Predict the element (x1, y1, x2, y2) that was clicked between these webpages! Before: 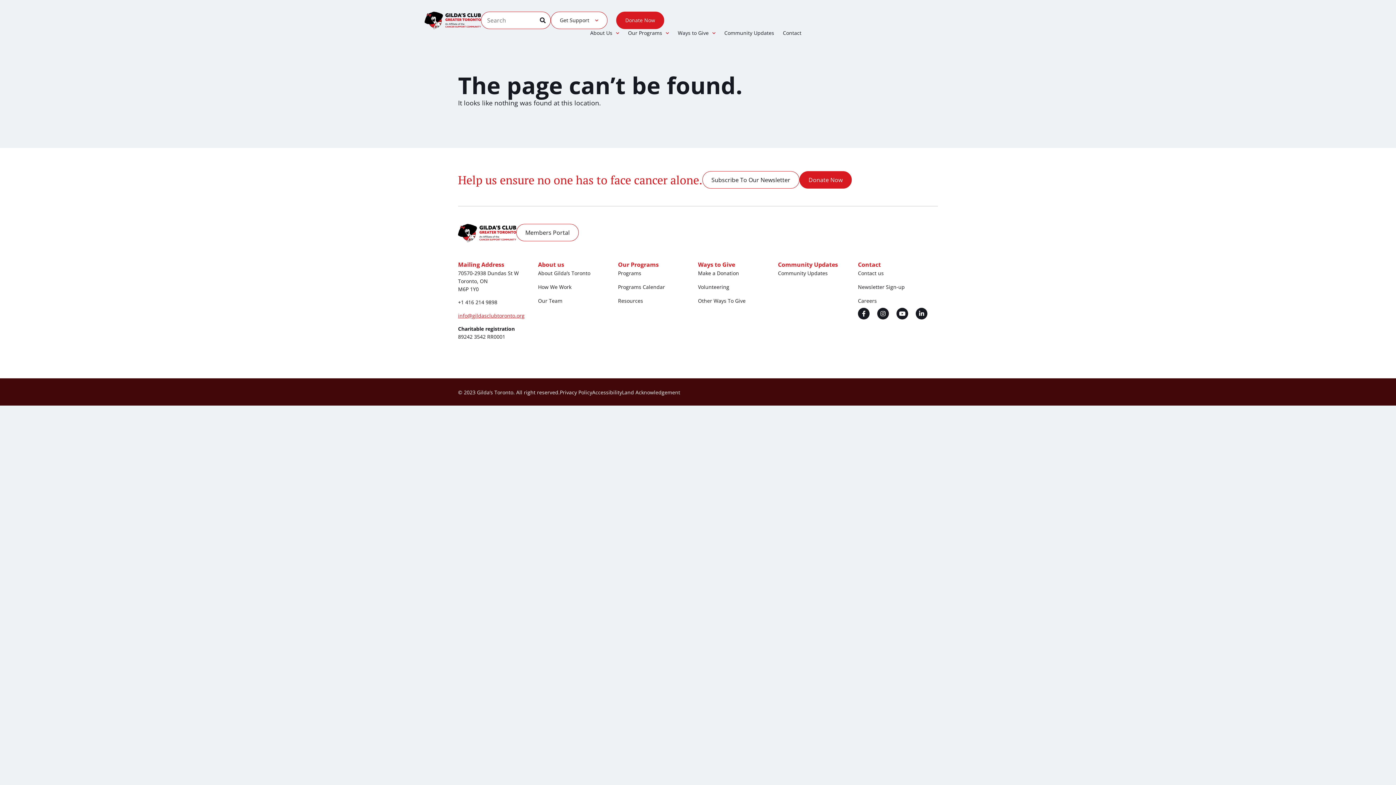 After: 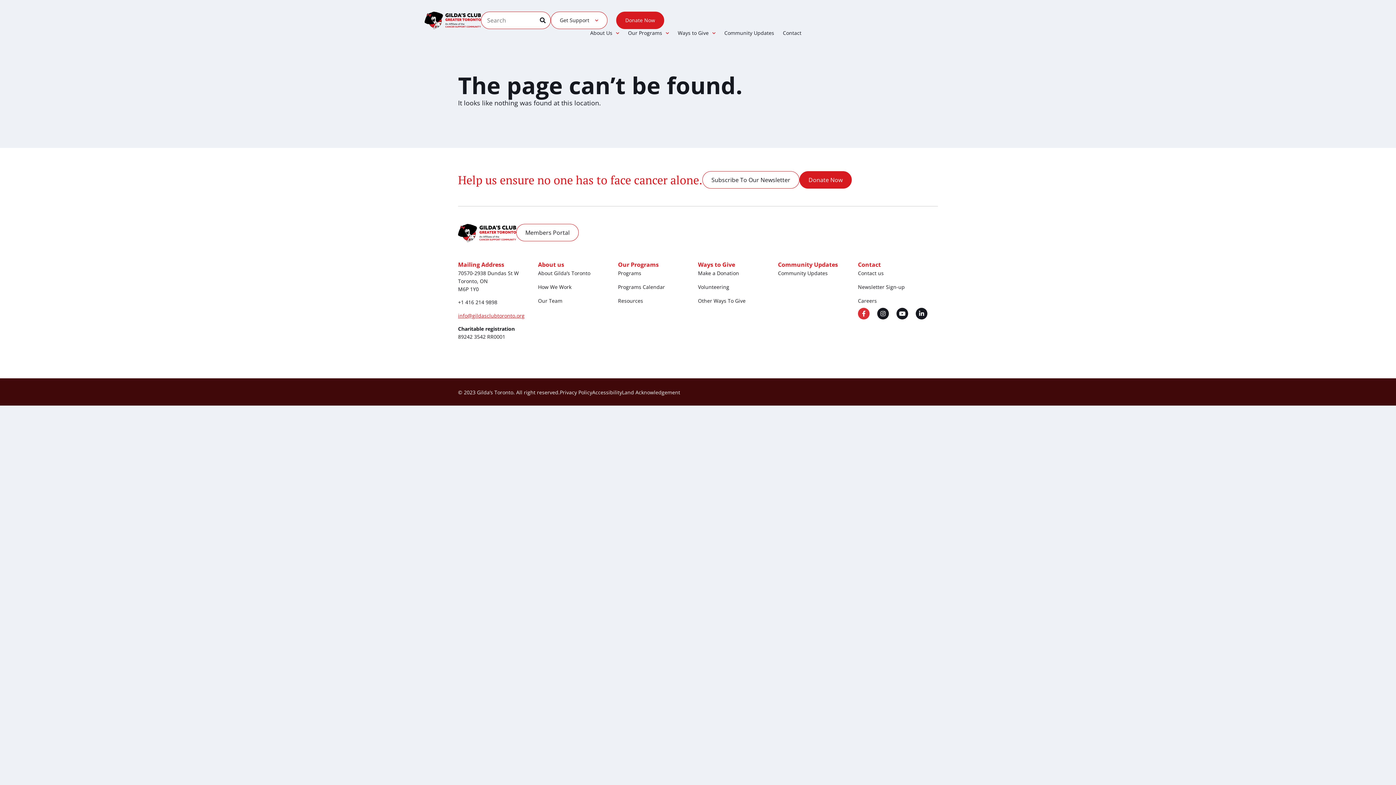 Action: label: Facebook bbox: (858, 308, 869, 319)